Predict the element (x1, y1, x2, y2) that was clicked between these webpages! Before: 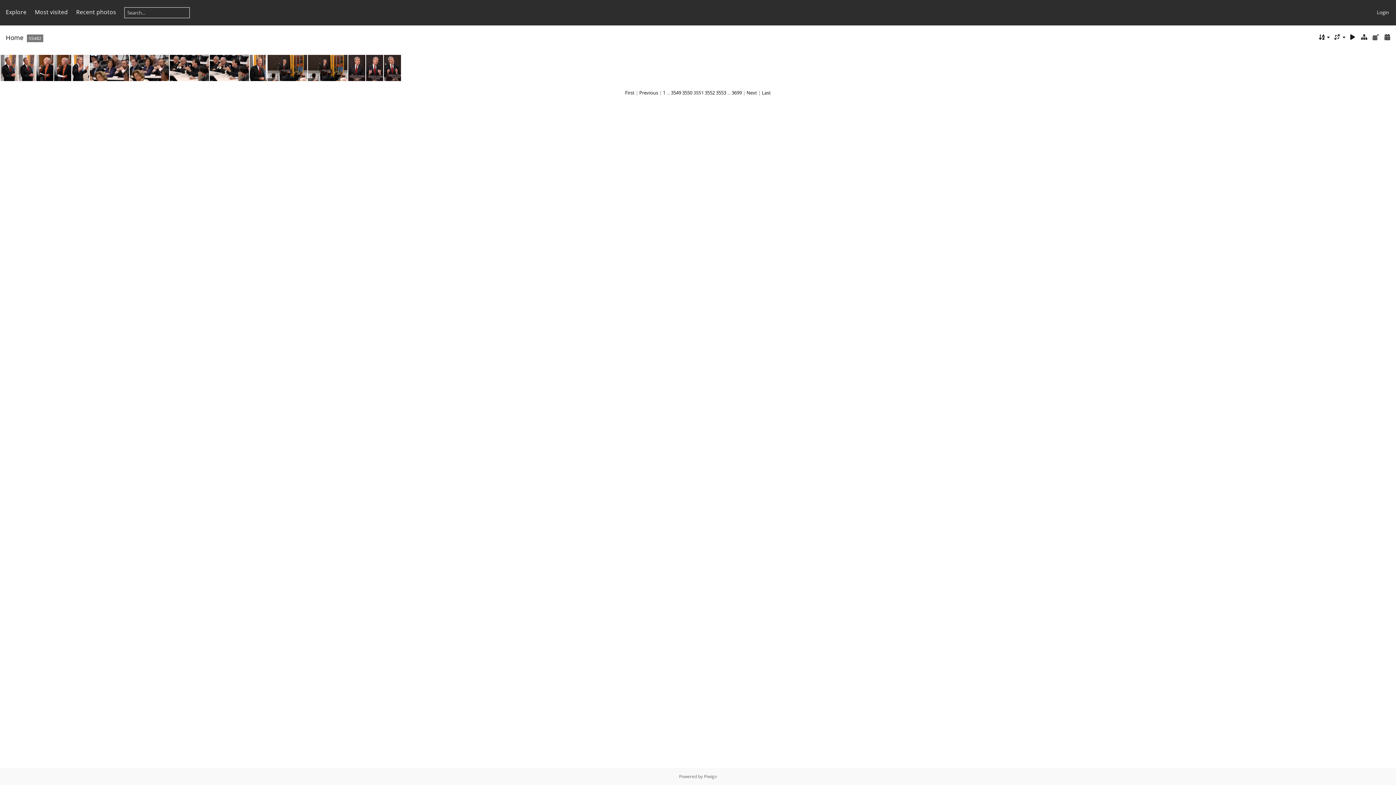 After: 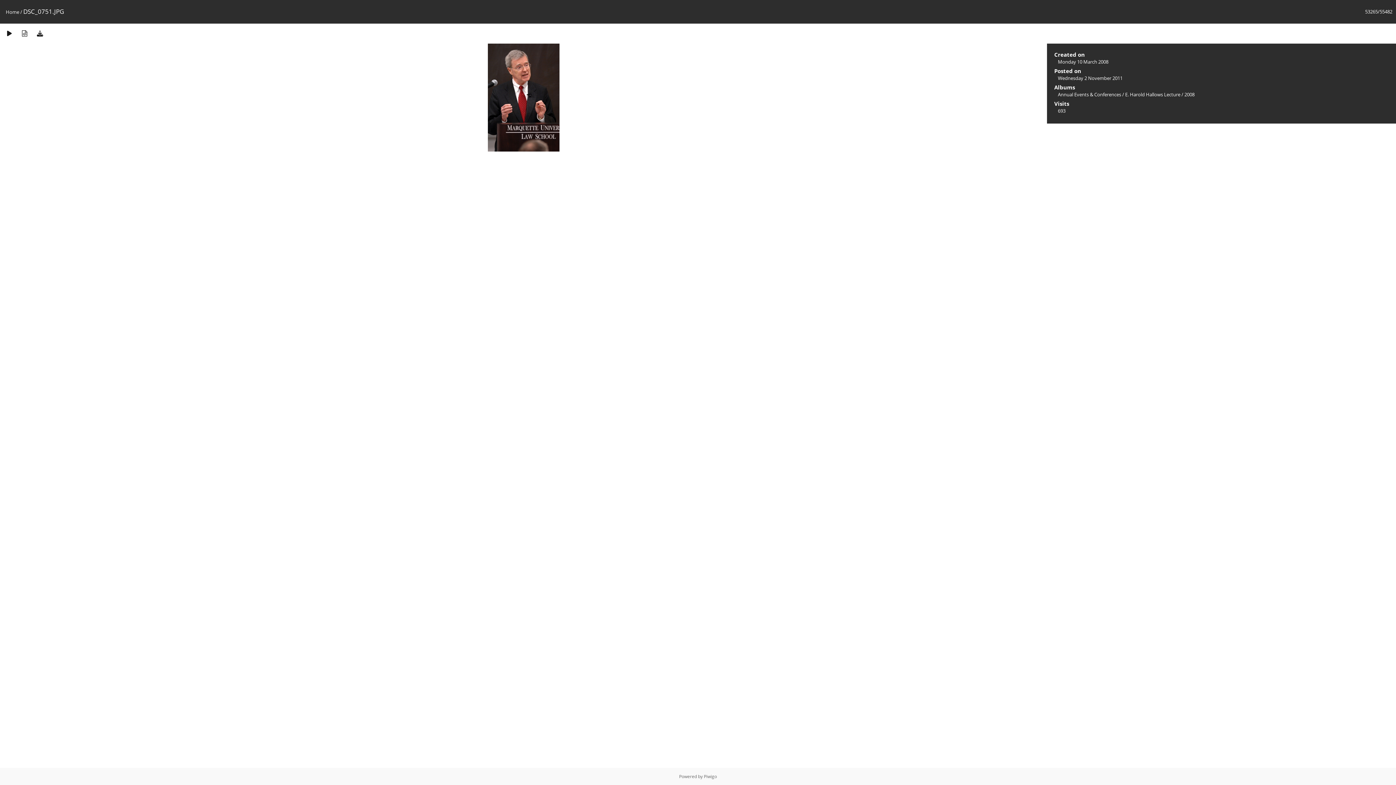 Action: bbox: (384, 54, 401, 81)